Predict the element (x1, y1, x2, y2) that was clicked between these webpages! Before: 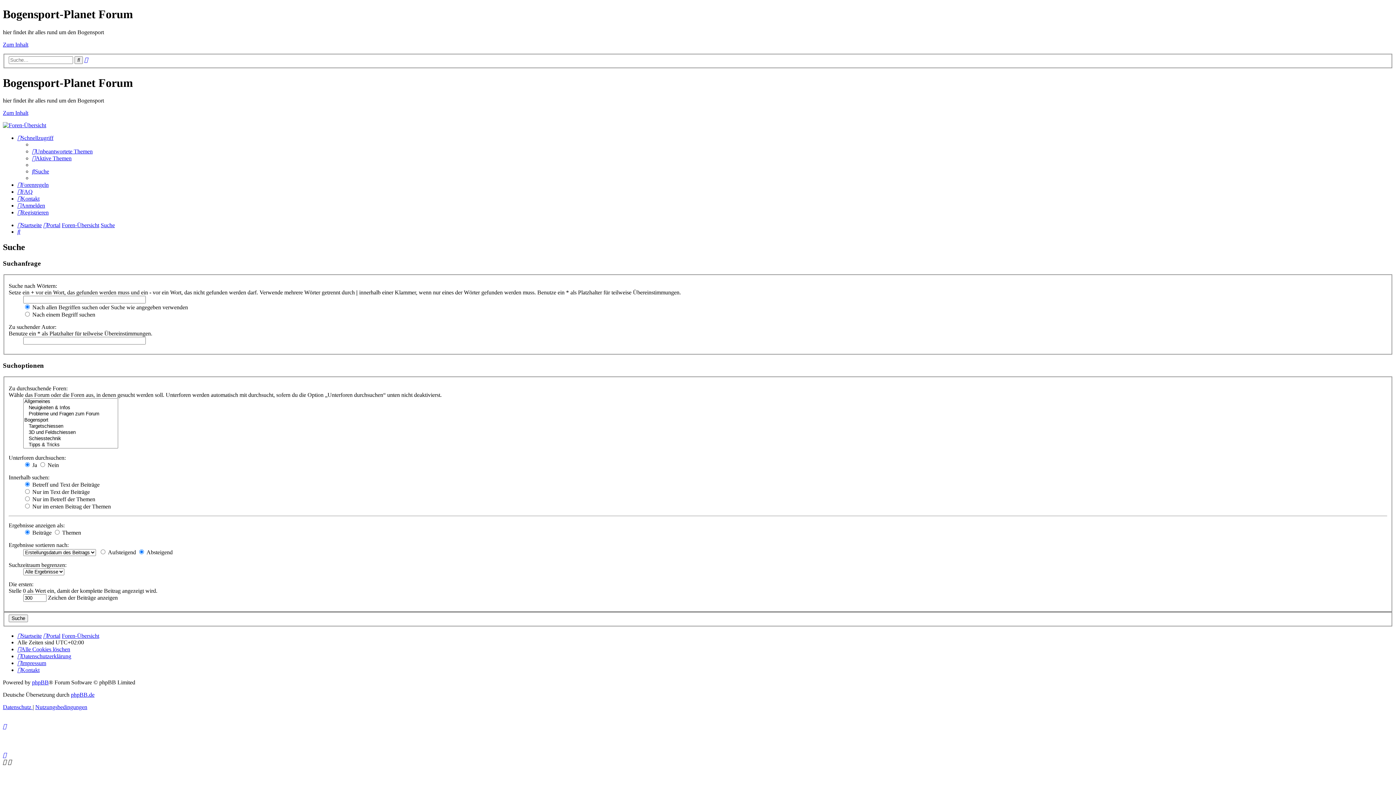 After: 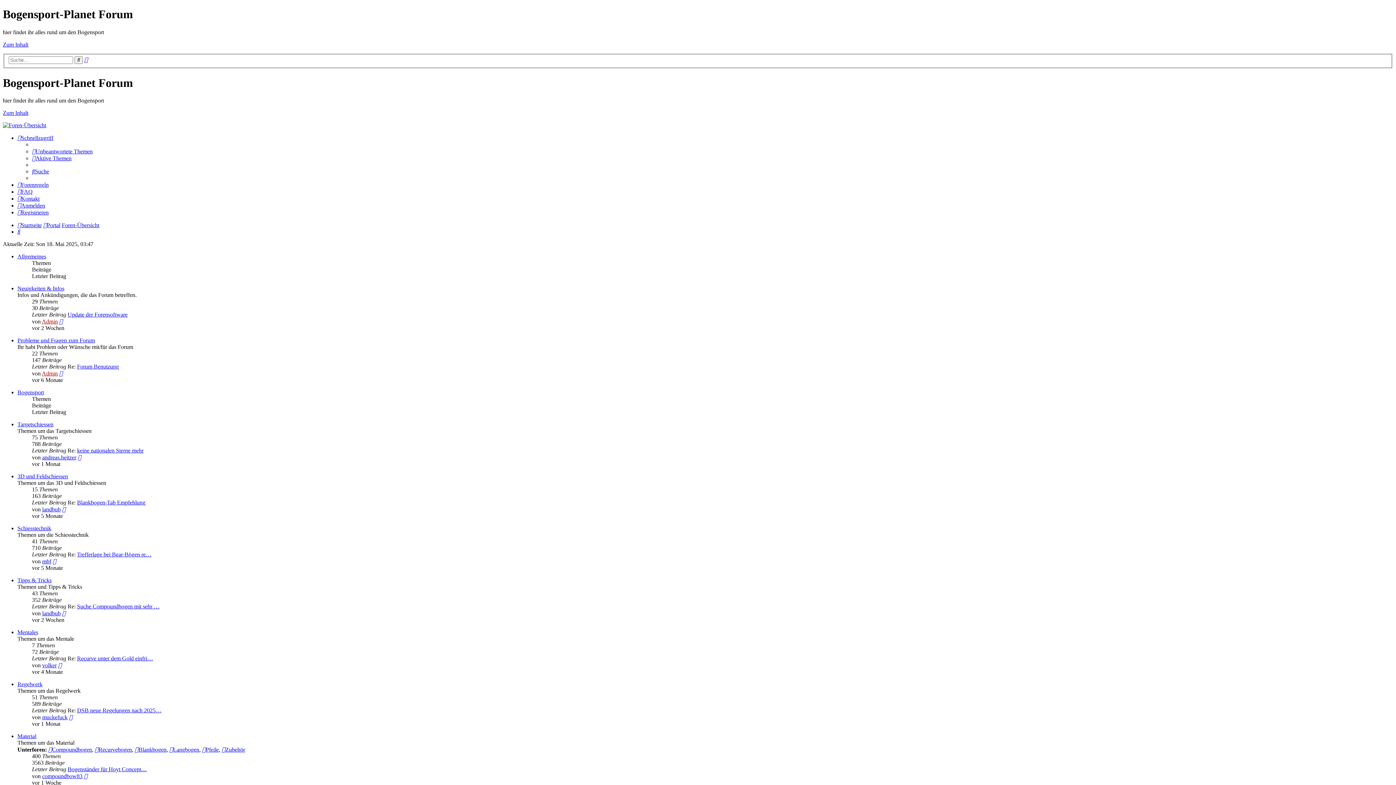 Action: bbox: (61, 633, 99, 639) label: Foren-Übersicht